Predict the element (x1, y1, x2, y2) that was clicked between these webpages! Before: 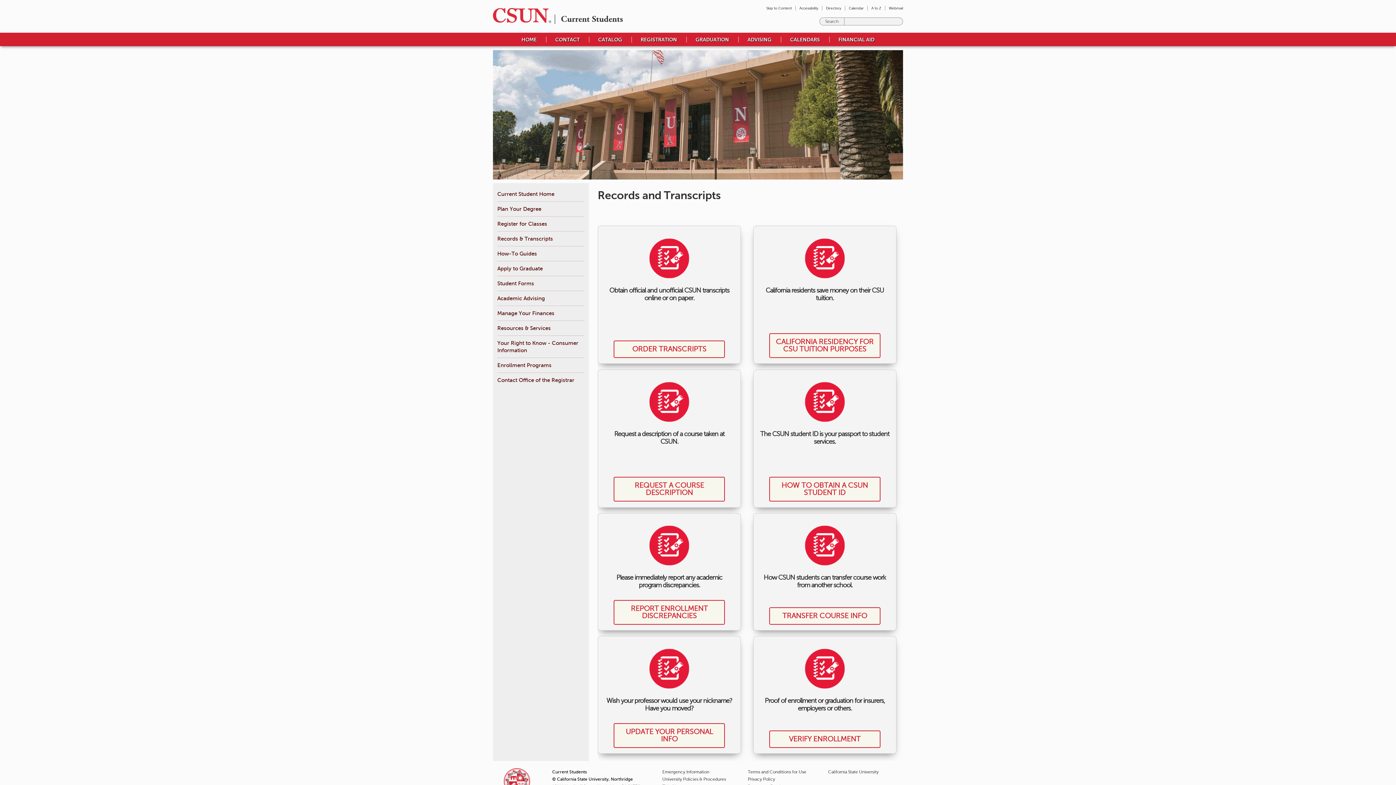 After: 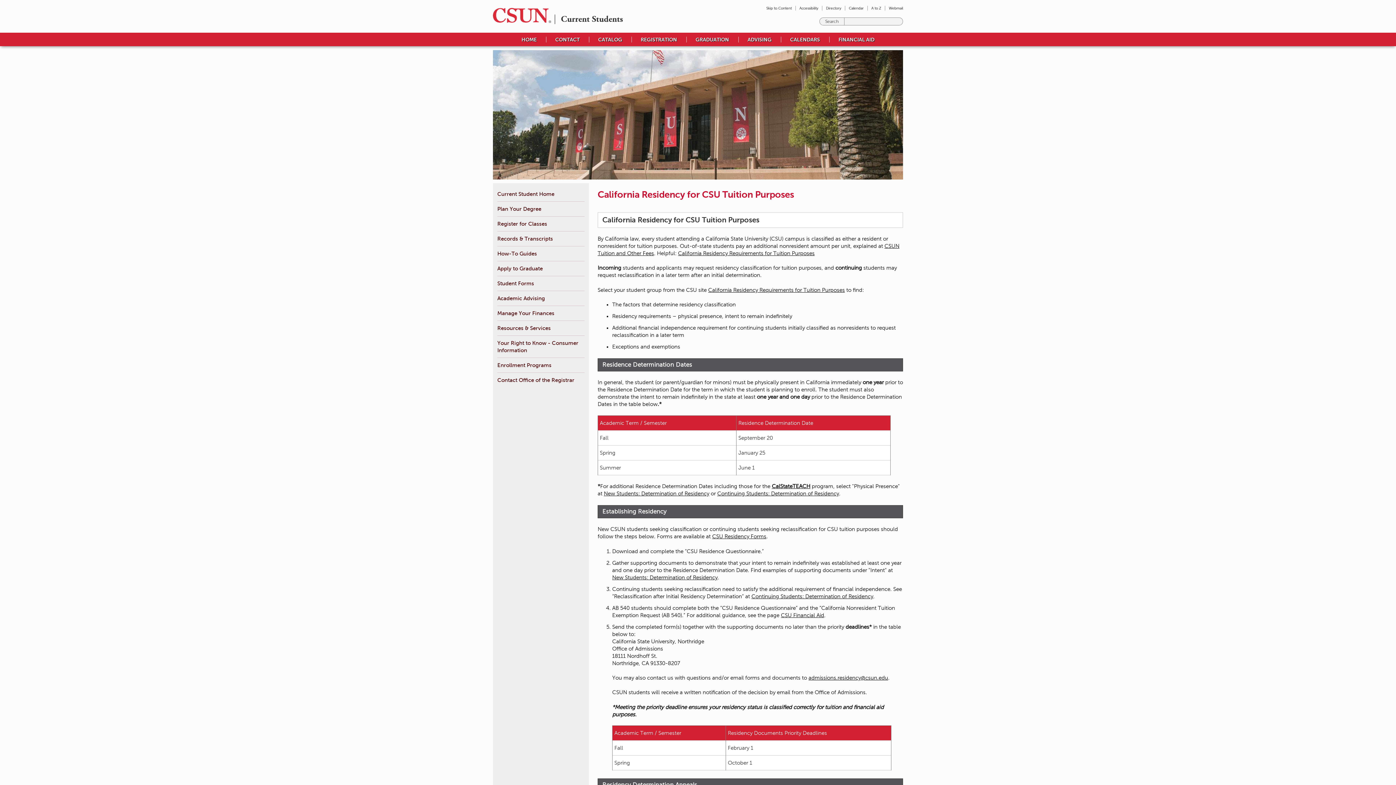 Action: label: CALIFORNIA RESIDENCY FOR CSU TUITION PURPOSES bbox: (769, 333, 880, 358)